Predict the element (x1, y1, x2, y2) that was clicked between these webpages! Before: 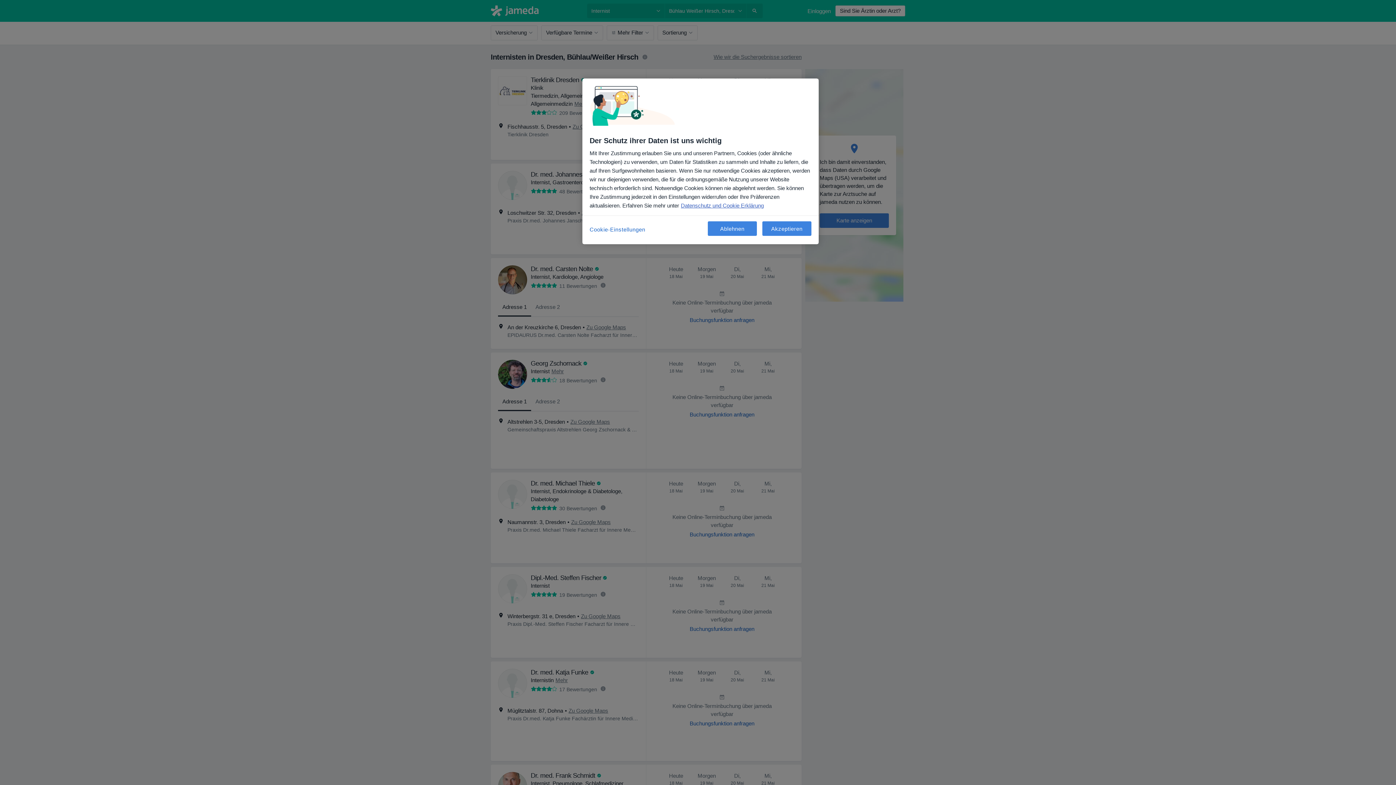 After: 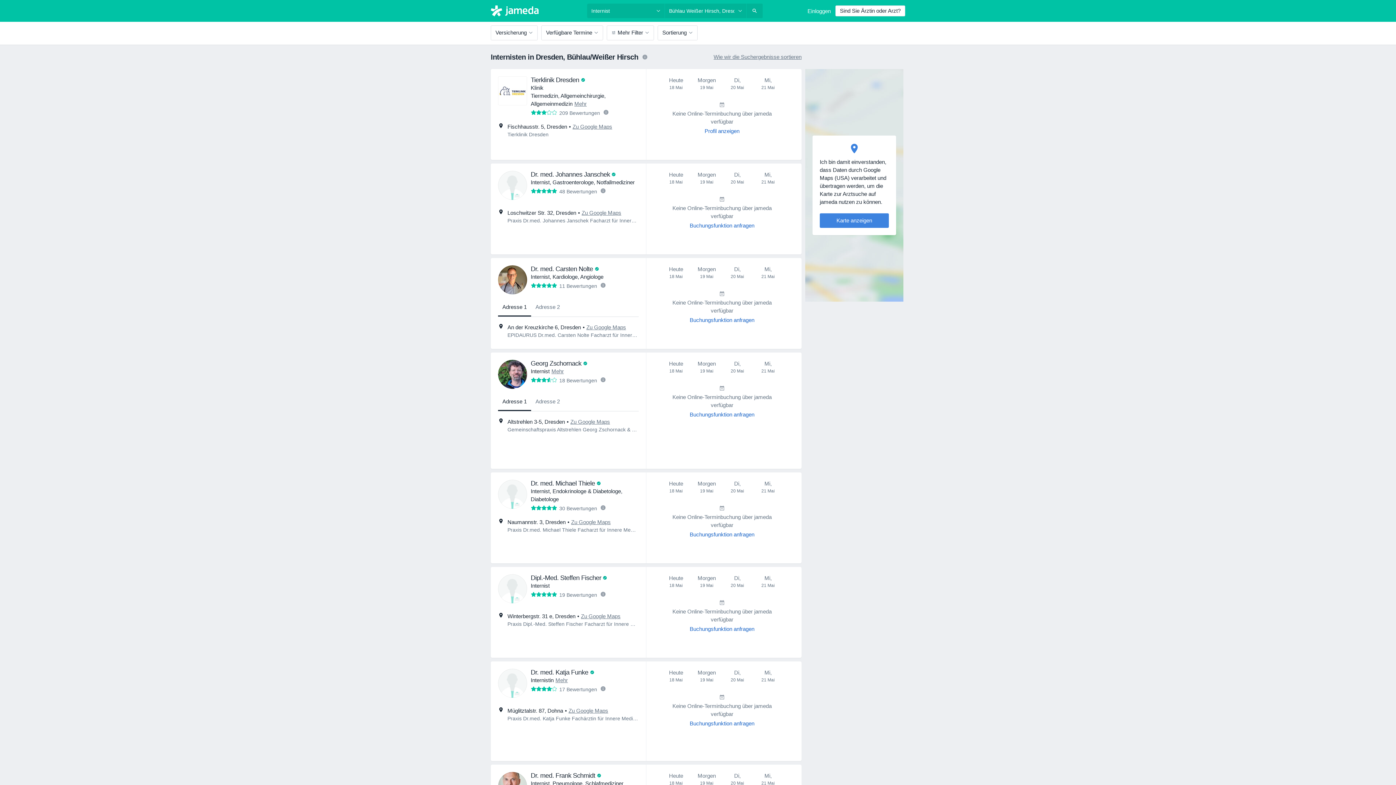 Action: label: Akzeptieren bbox: (762, 221, 811, 236)